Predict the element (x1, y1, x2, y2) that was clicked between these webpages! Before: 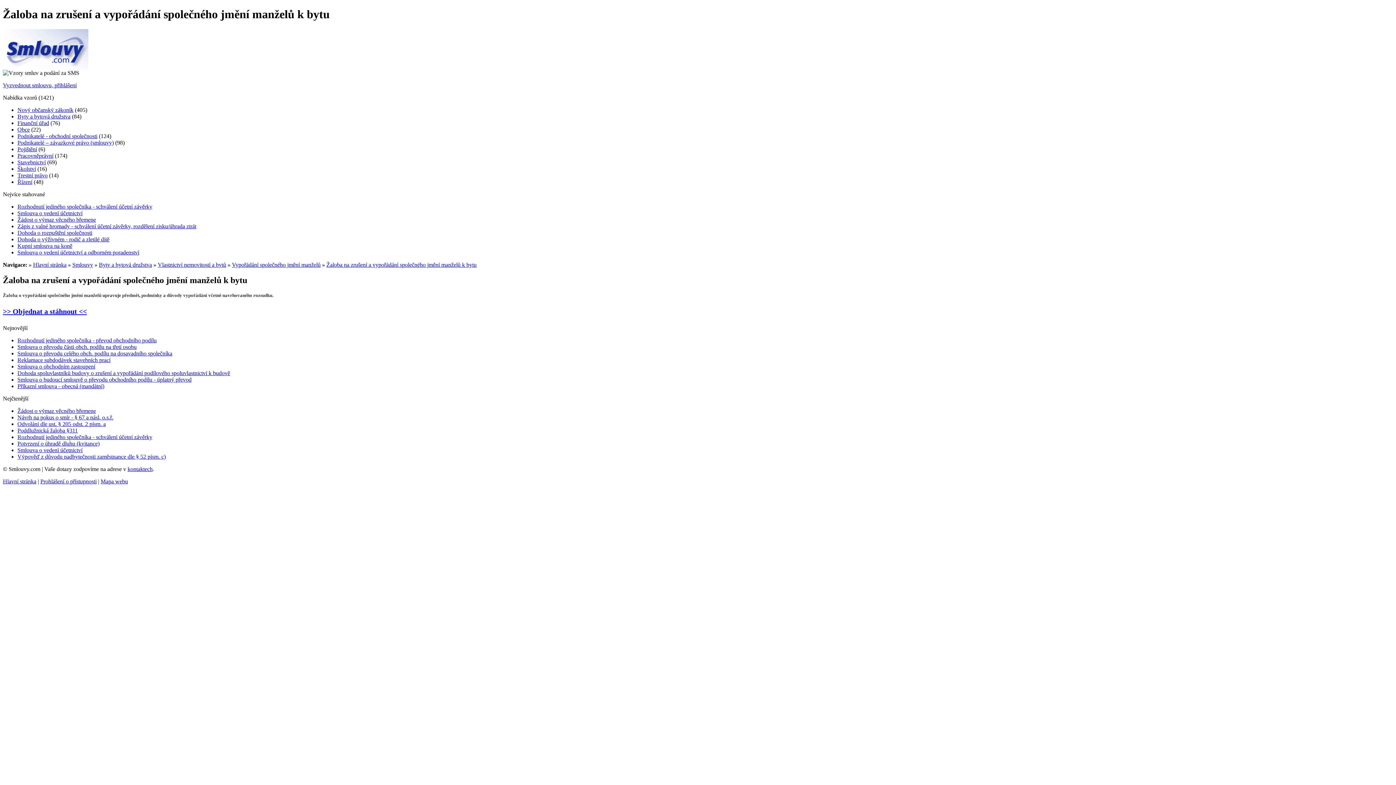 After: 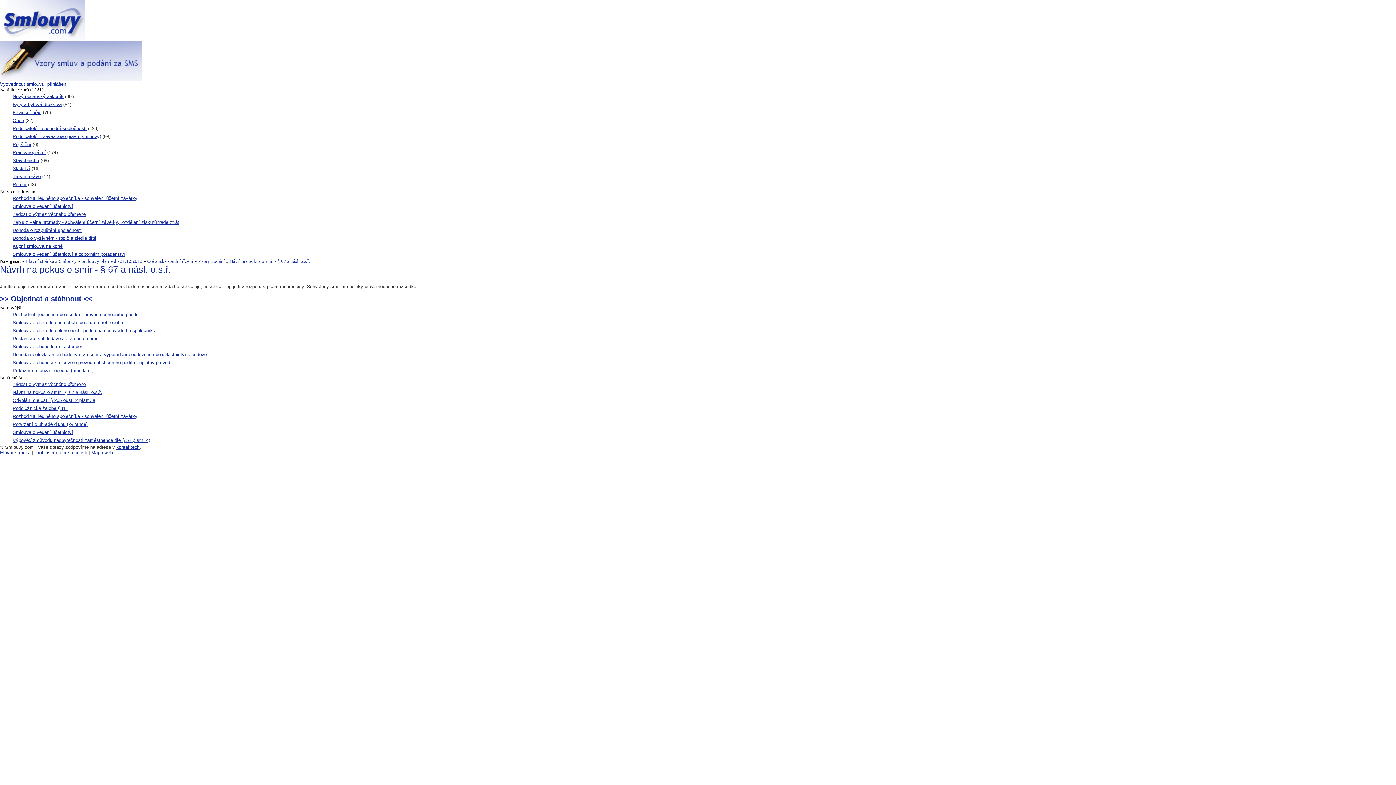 Action: bbox: (17, 414, 113, 420) label: Návrh na pokus o smír - § 67 a násl. o.s.ř.